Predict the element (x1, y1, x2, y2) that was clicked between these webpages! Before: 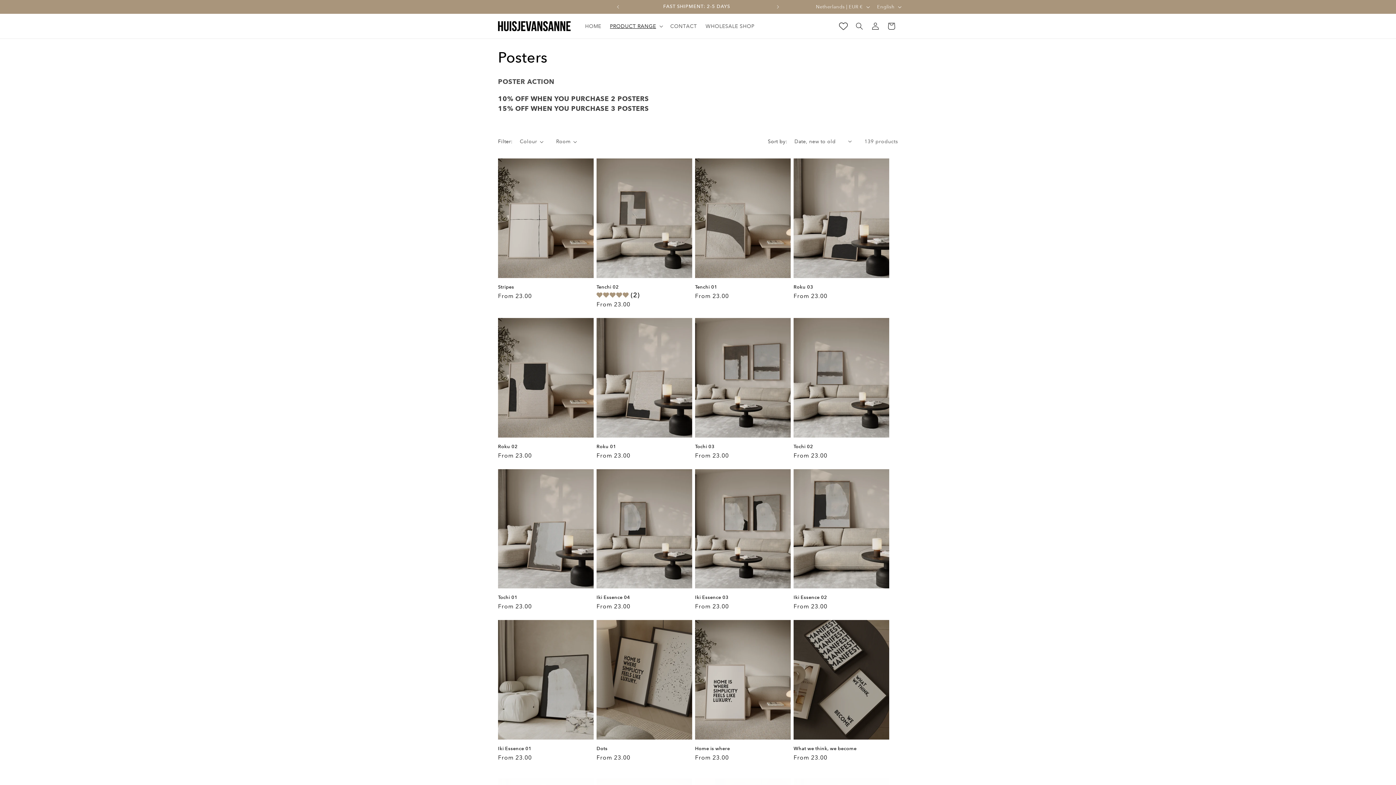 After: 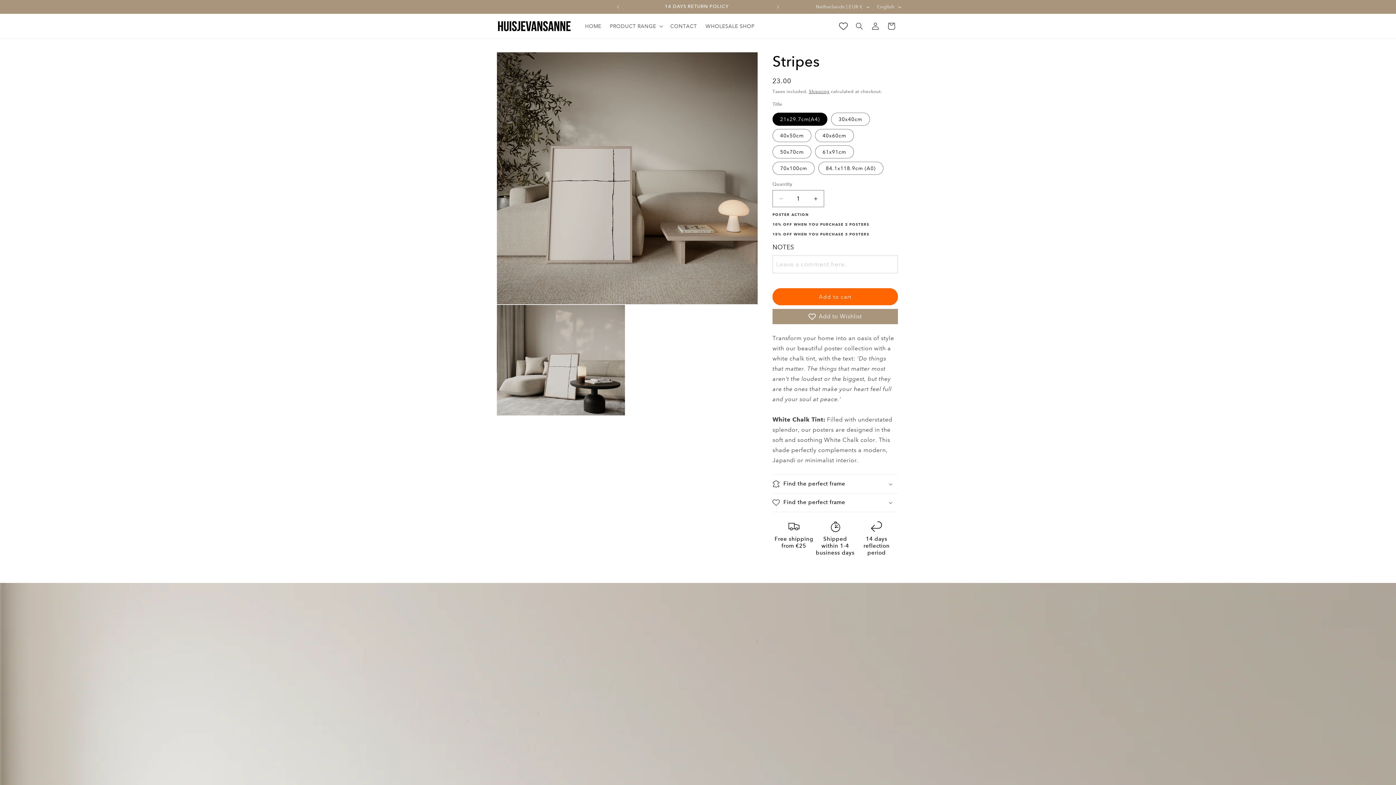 Action: label: Stripes bbox: (498, 284, 593, 290)